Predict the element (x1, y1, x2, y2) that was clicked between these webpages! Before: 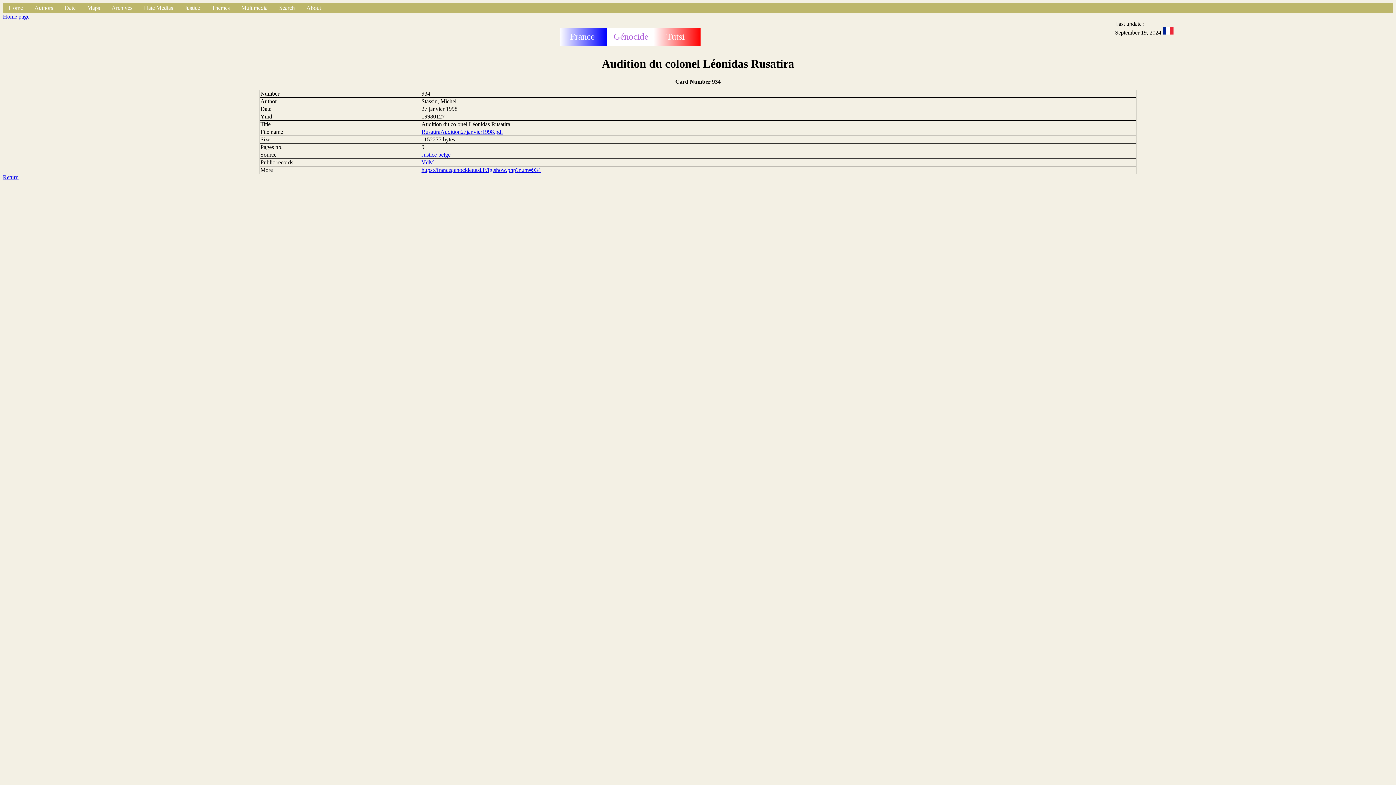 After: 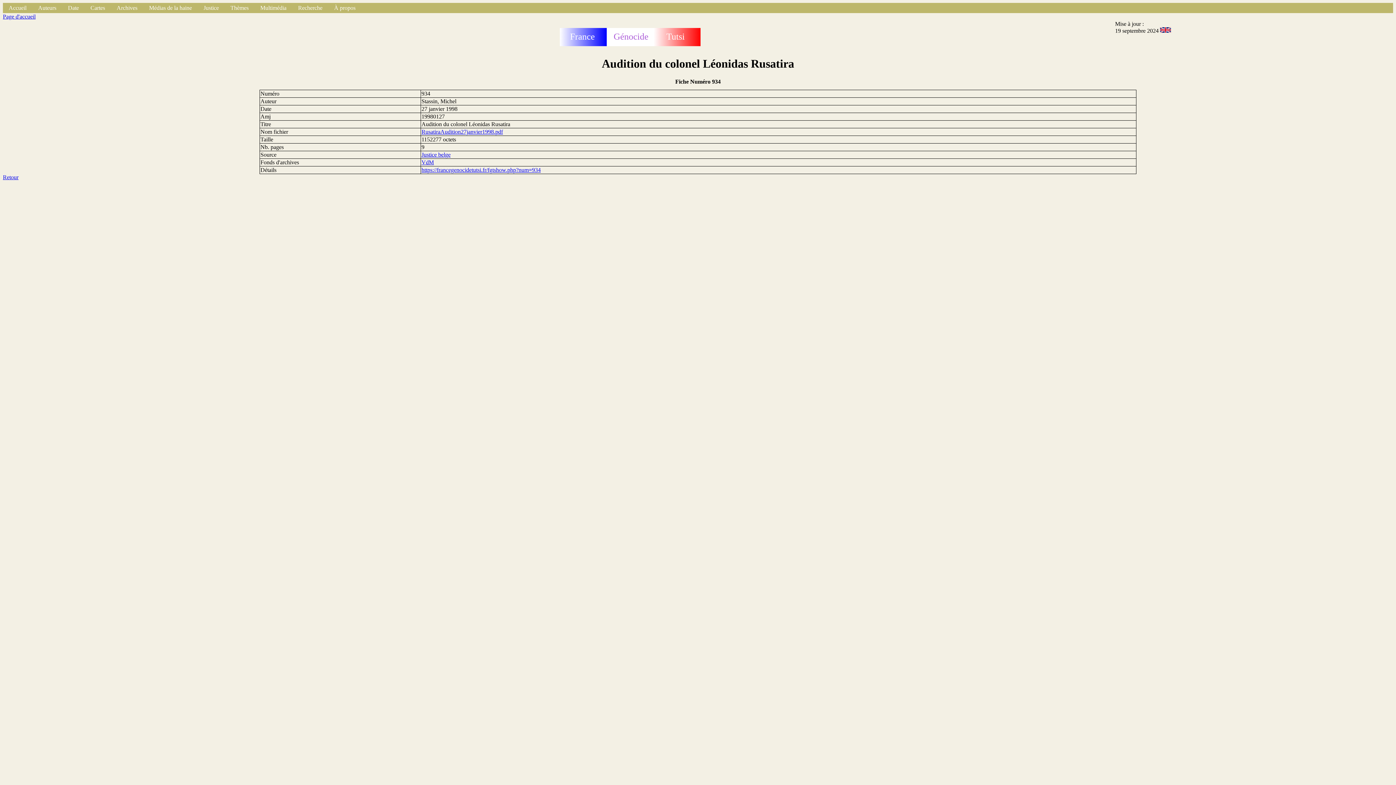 Action: bbox: (1162, 29, 1173, 35)